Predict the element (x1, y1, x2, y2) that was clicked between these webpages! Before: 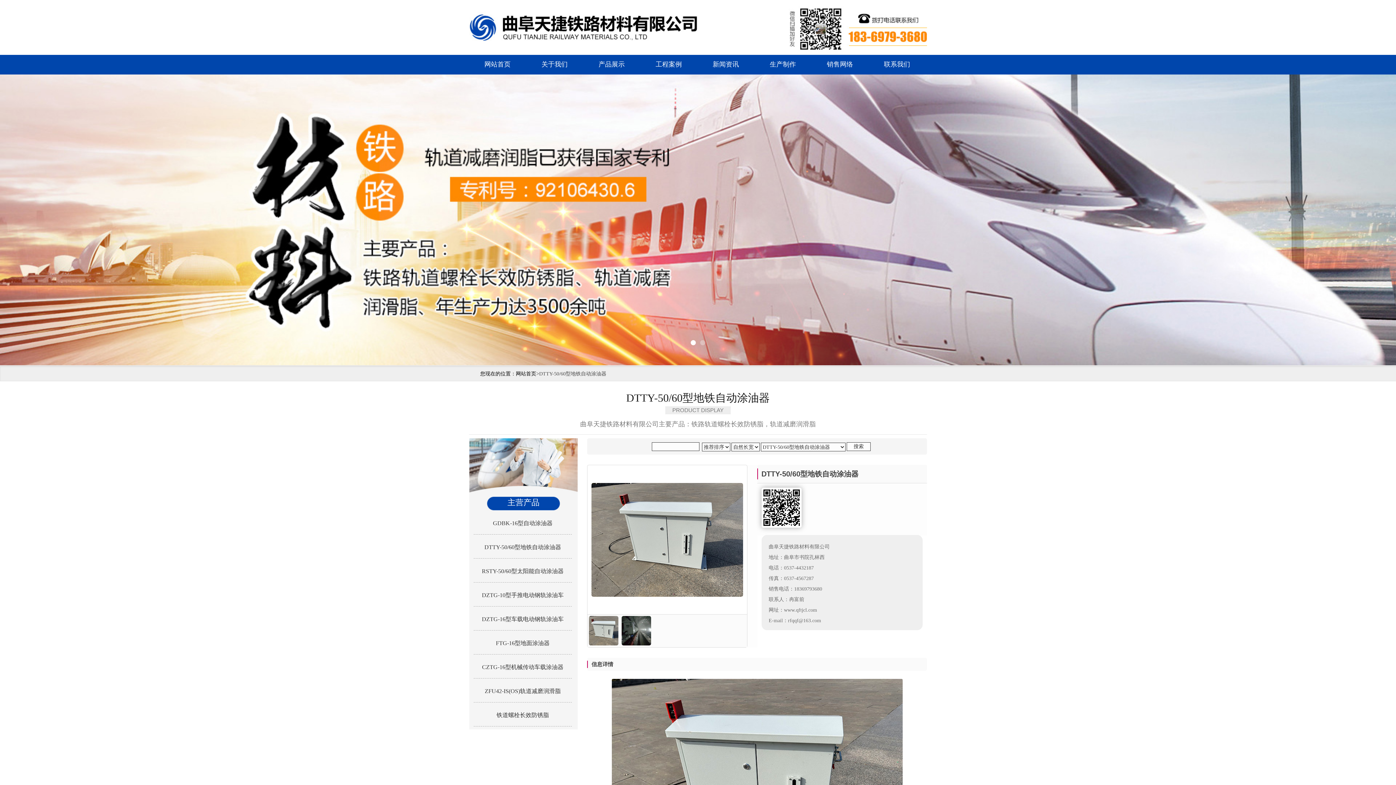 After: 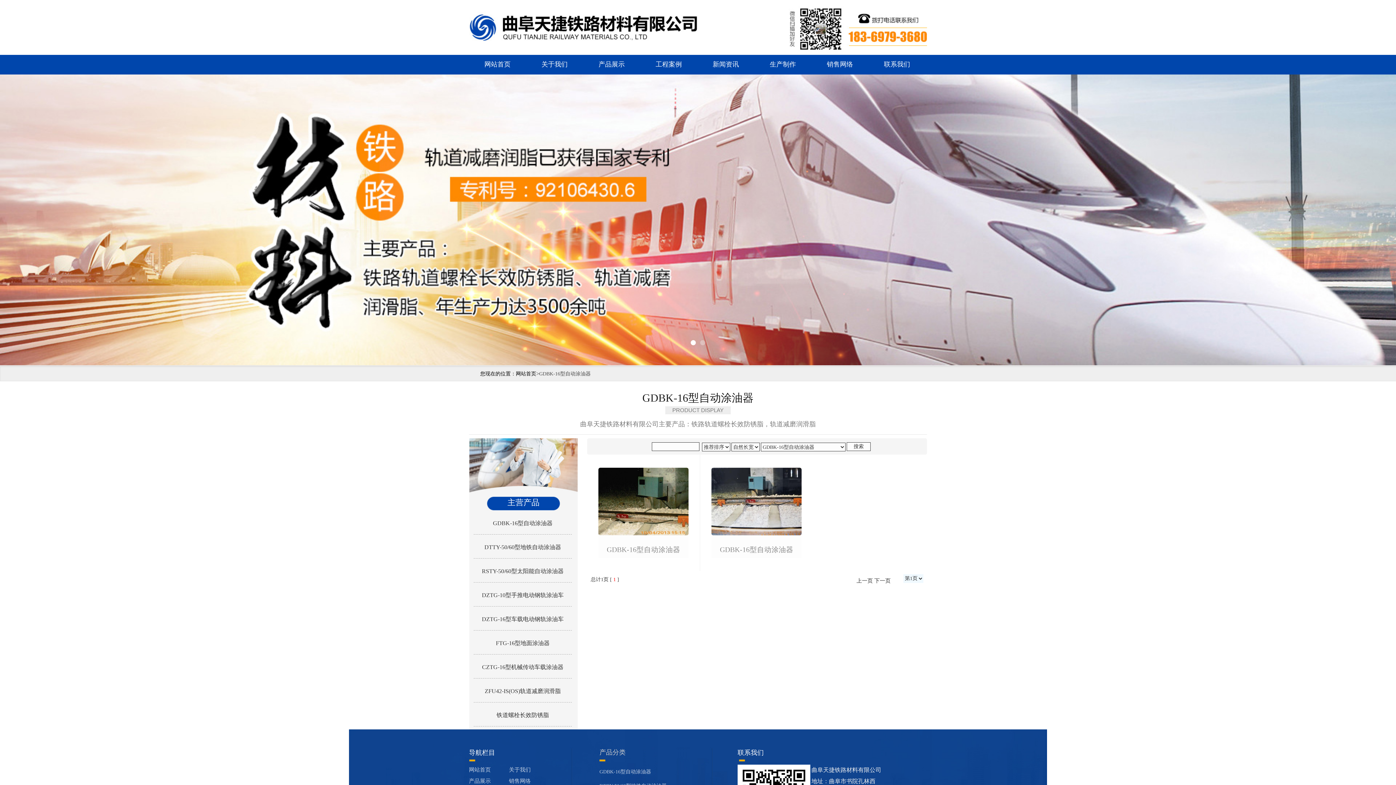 Action: bbox: (473, 512, 572, 534) label: GDBK-16型自动涂油器